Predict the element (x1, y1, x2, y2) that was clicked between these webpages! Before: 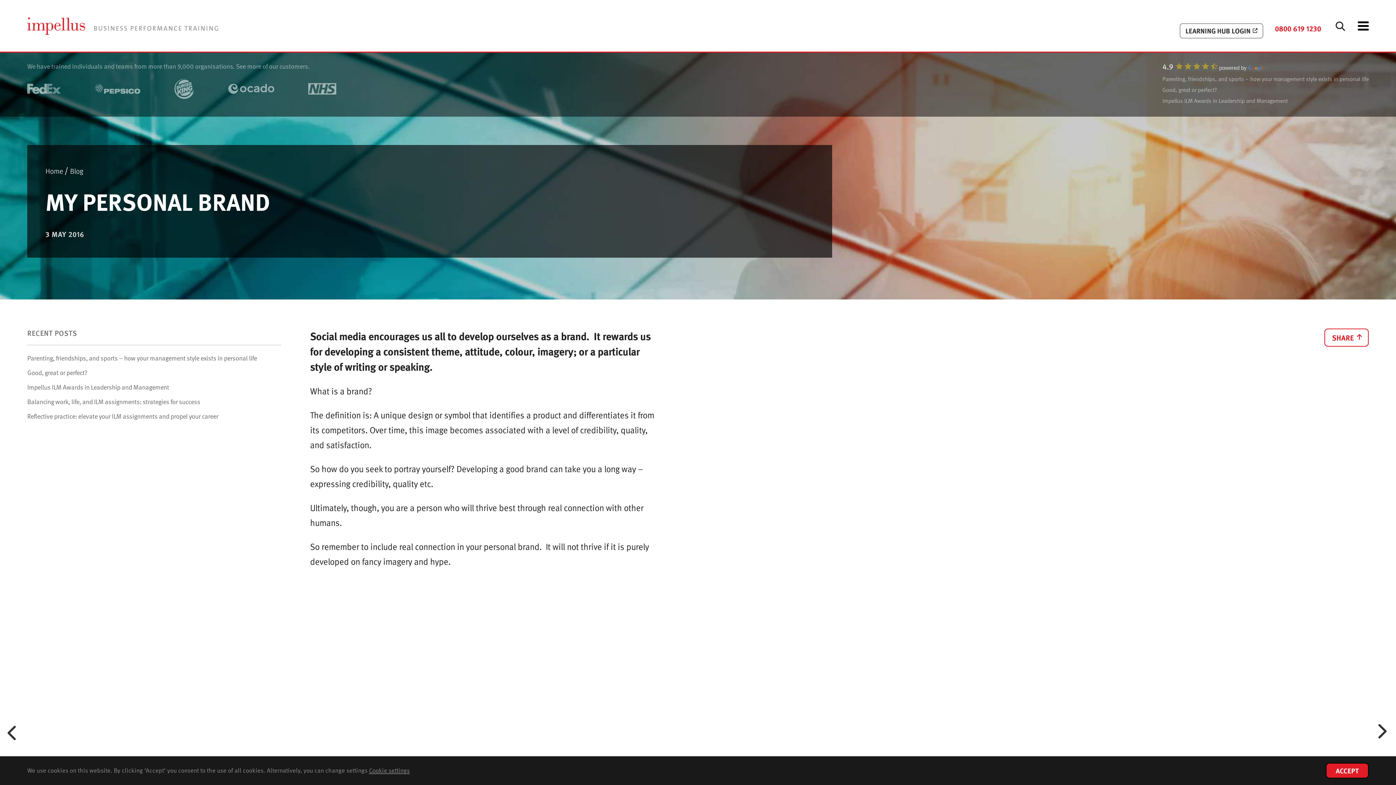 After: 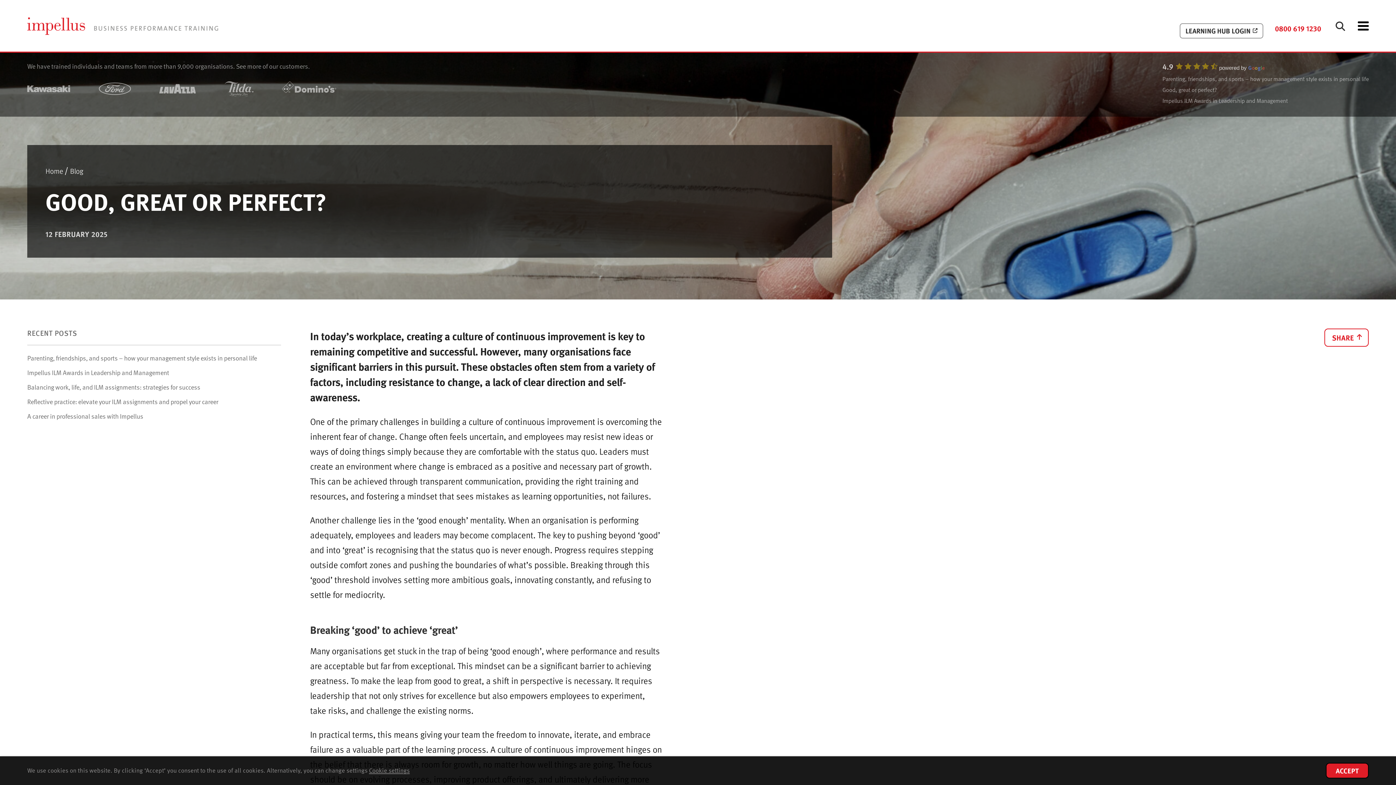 Action: bbox: (27, 368, 281, 377) label: Good, great or perfect?